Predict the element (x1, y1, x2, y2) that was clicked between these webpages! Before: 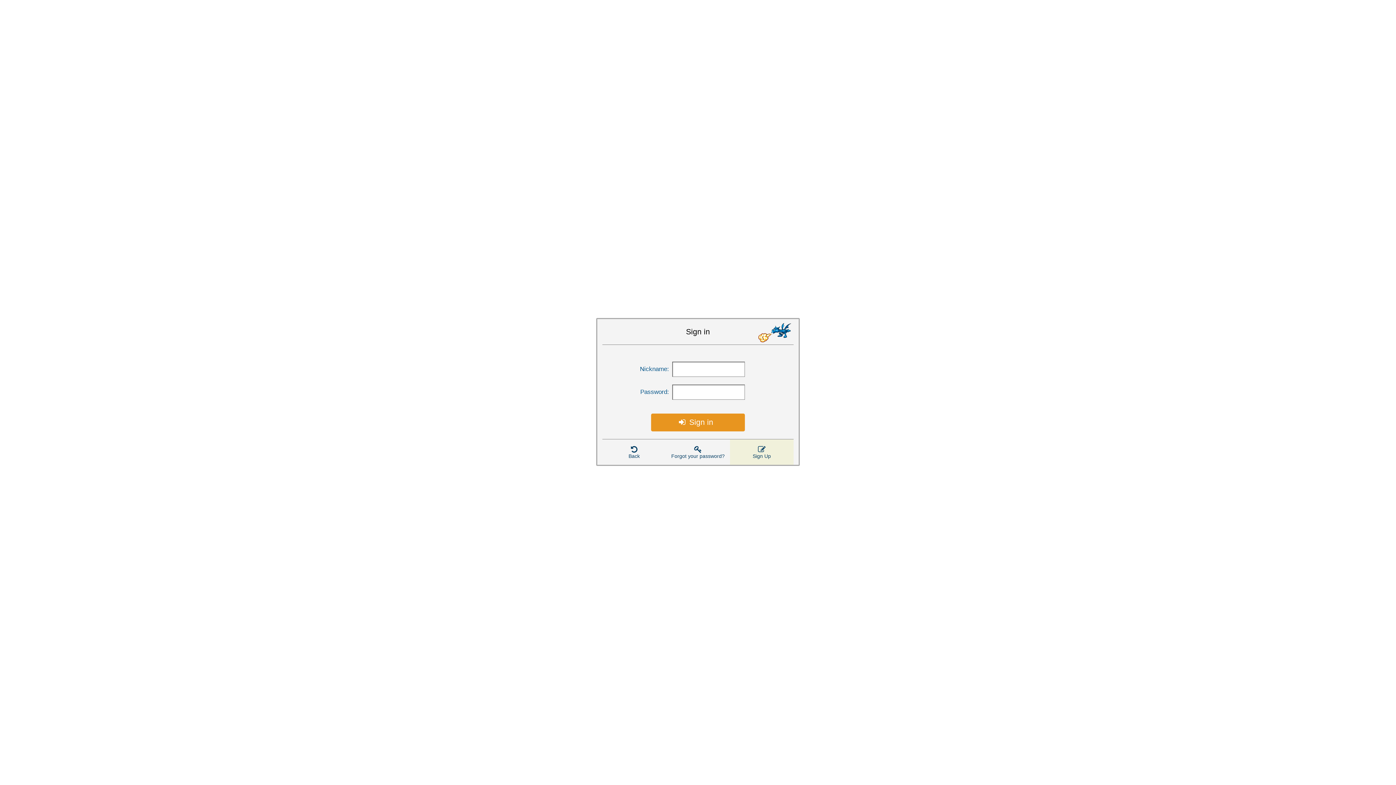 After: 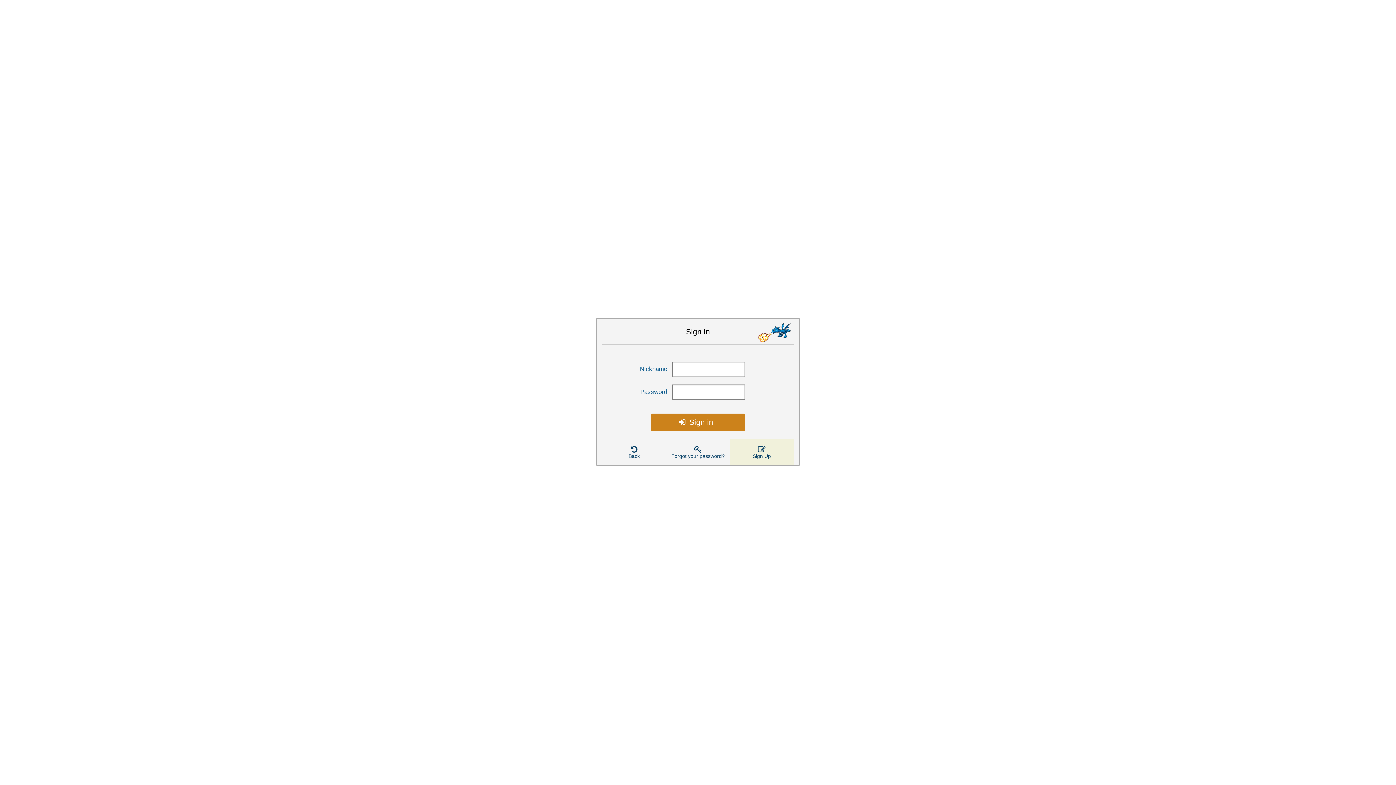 Action: bbox: (651, 413, 745, 431) label: Sign in